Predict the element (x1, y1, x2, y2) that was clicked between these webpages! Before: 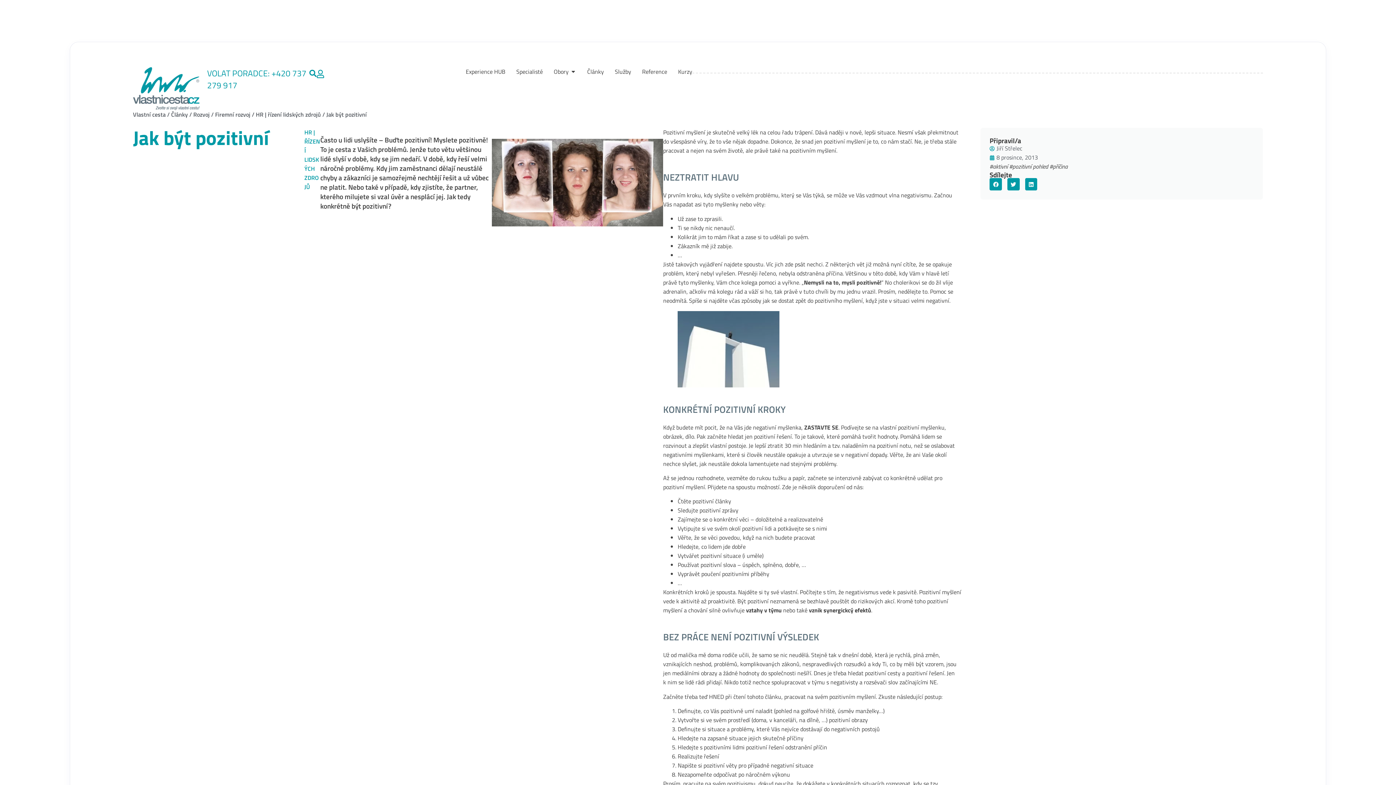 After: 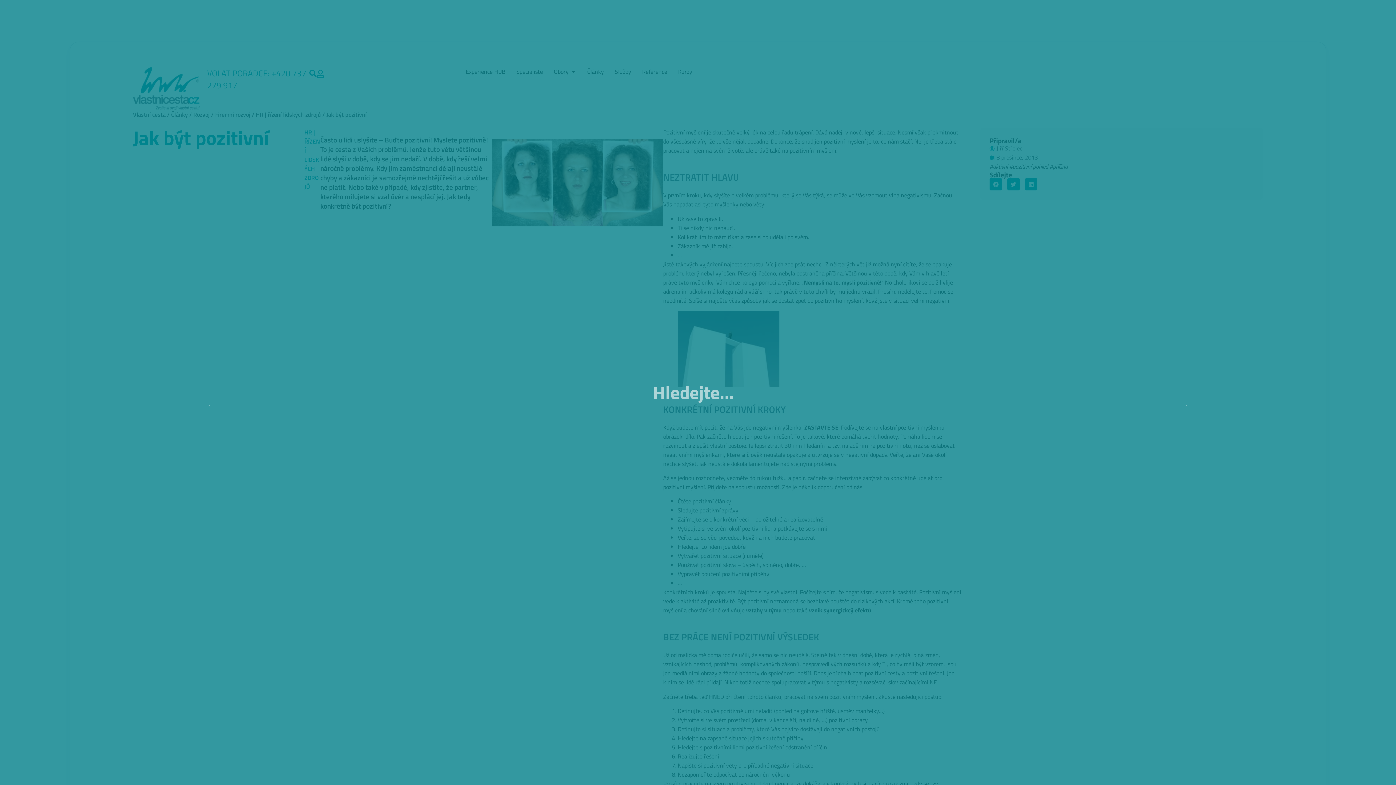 Action: label: Search bbox: (307, 67, 319, 79)